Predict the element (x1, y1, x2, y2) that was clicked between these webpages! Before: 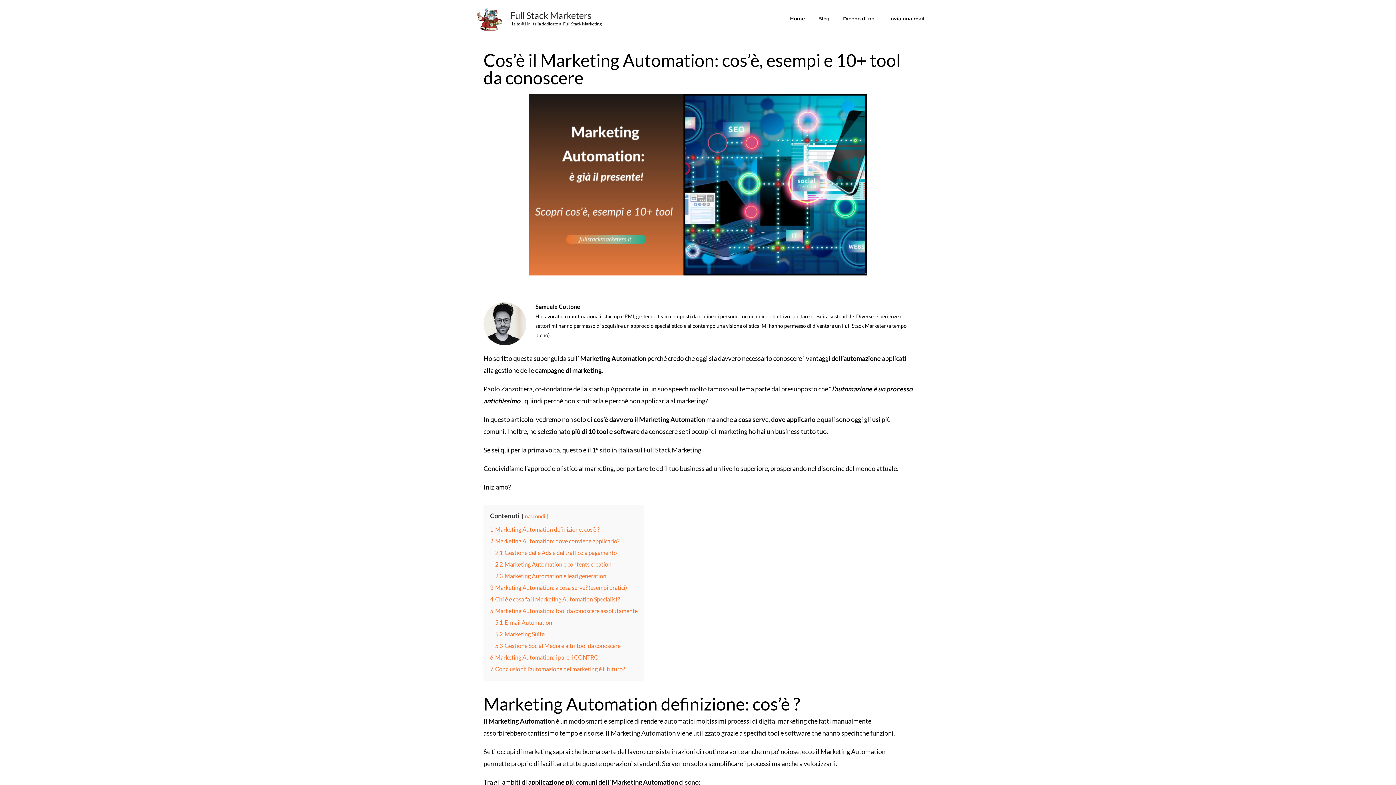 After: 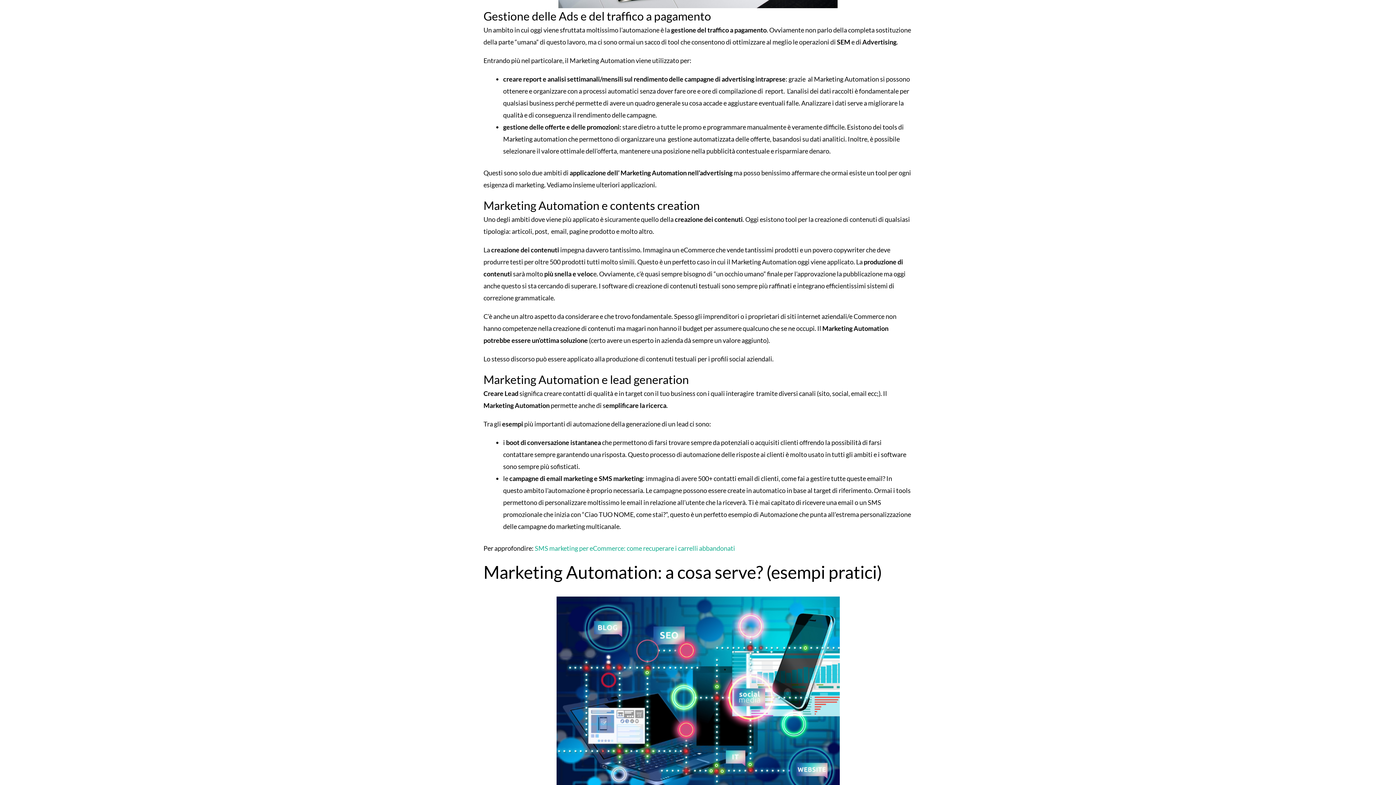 Action: bbox: (495, 549, 617, 556) label: 2.1 Gestione delle Ads e del traffico a pagamento